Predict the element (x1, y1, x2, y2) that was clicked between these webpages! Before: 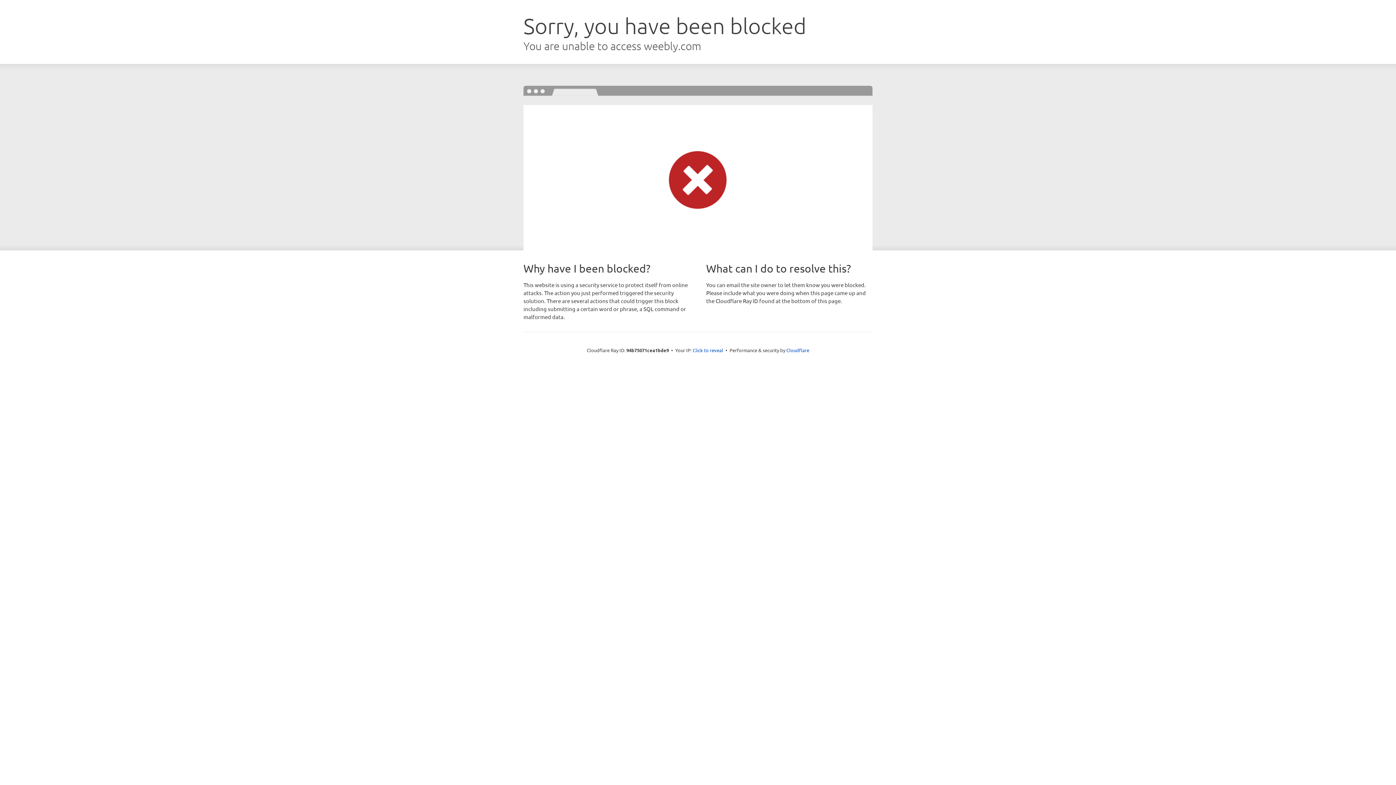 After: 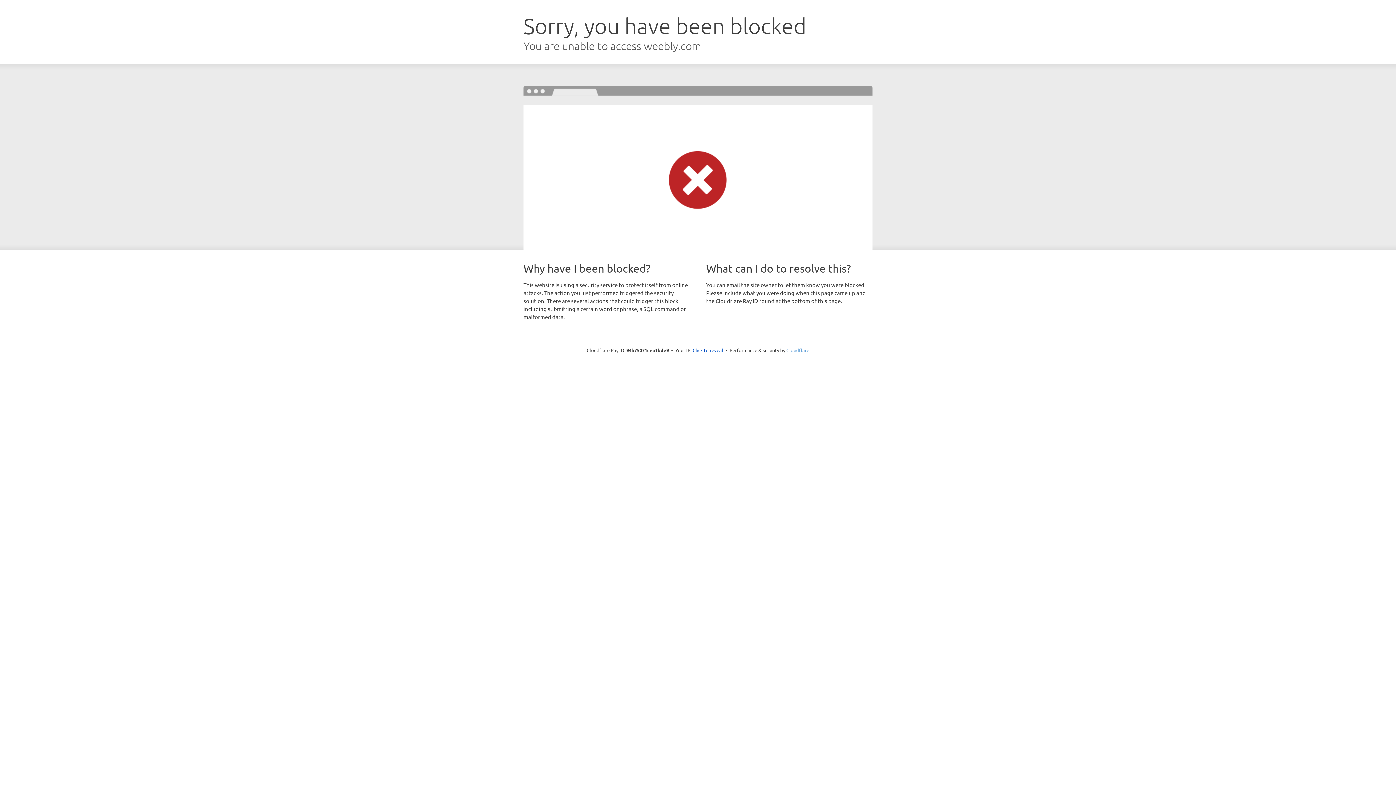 Action: bbox: (786, 347, 809, 353) label: Cloudflare